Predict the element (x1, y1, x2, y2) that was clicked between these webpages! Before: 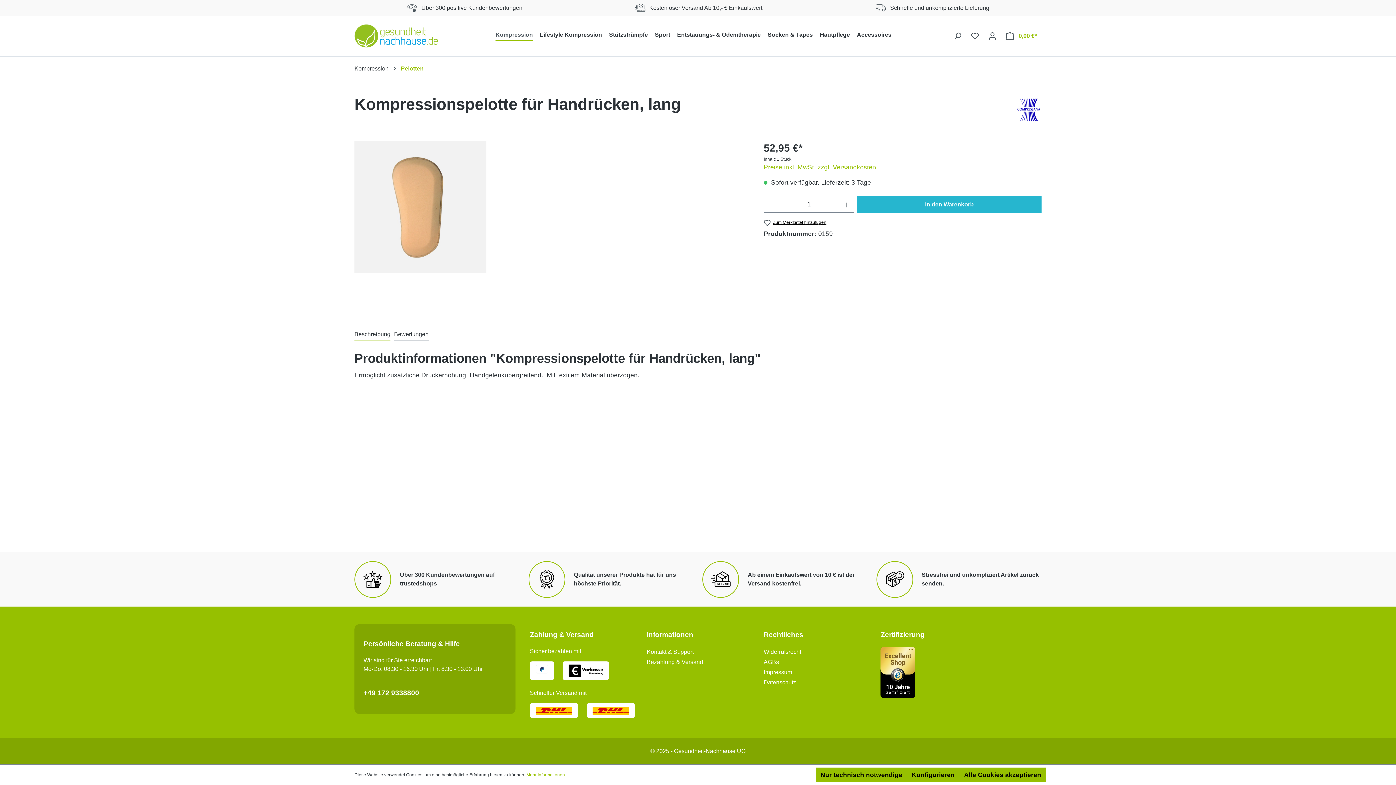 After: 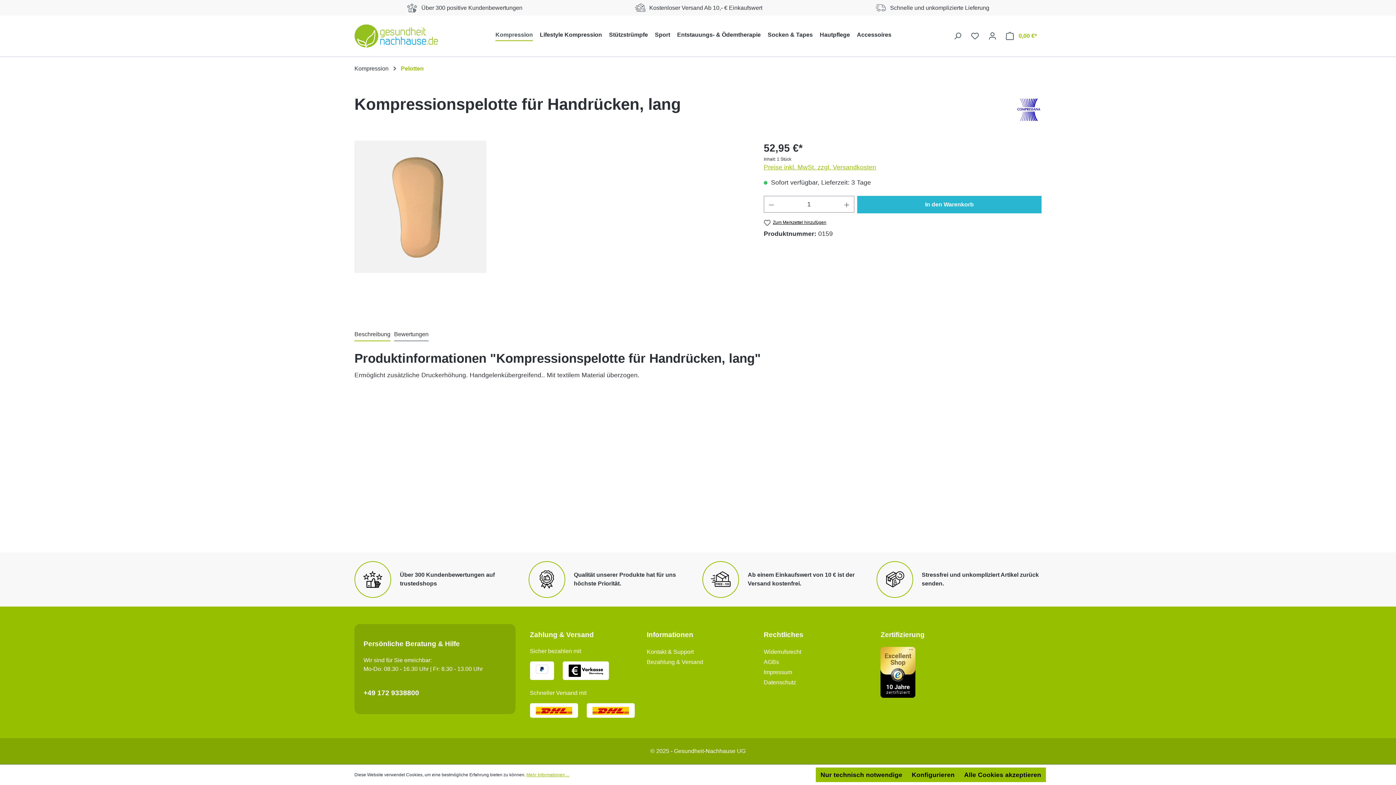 Action: bbox: (880, 669, 915, 675)